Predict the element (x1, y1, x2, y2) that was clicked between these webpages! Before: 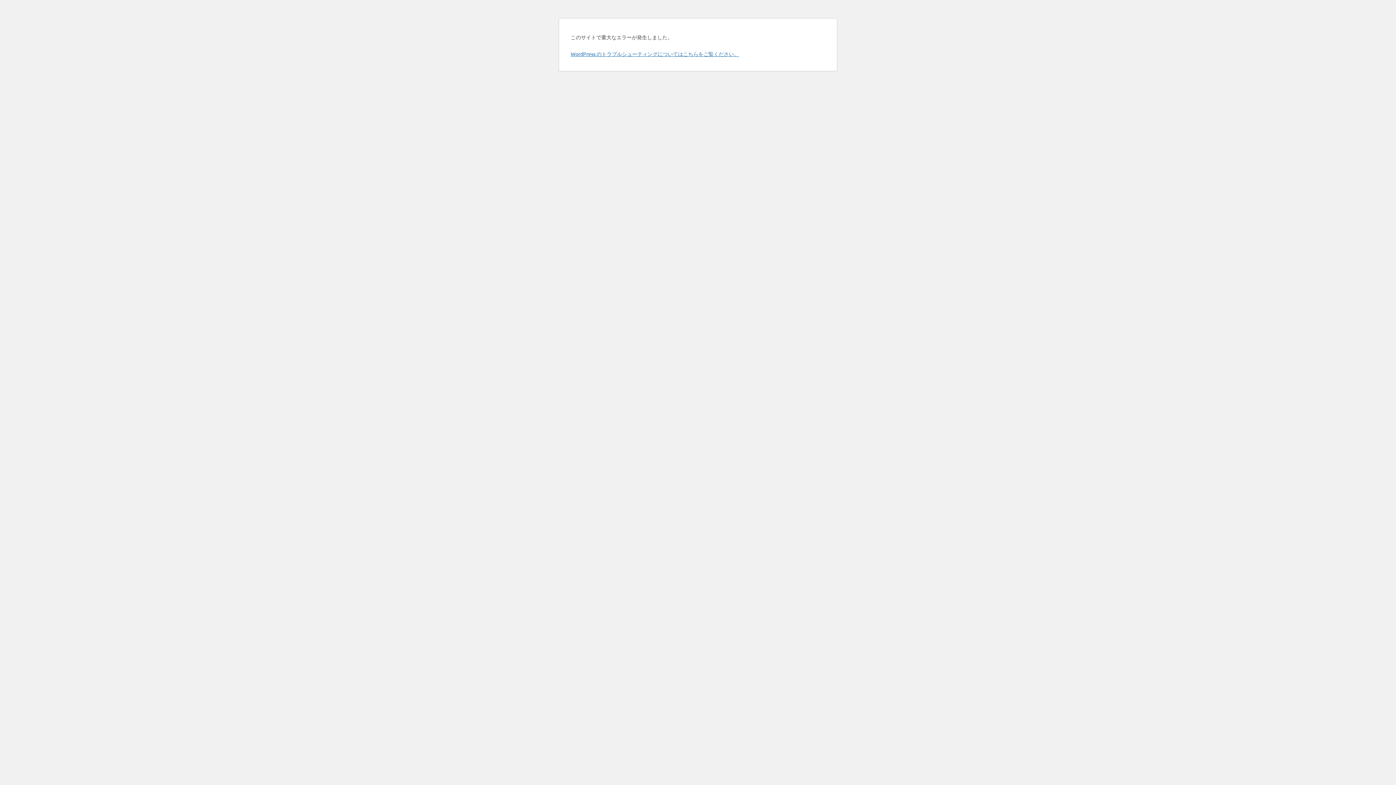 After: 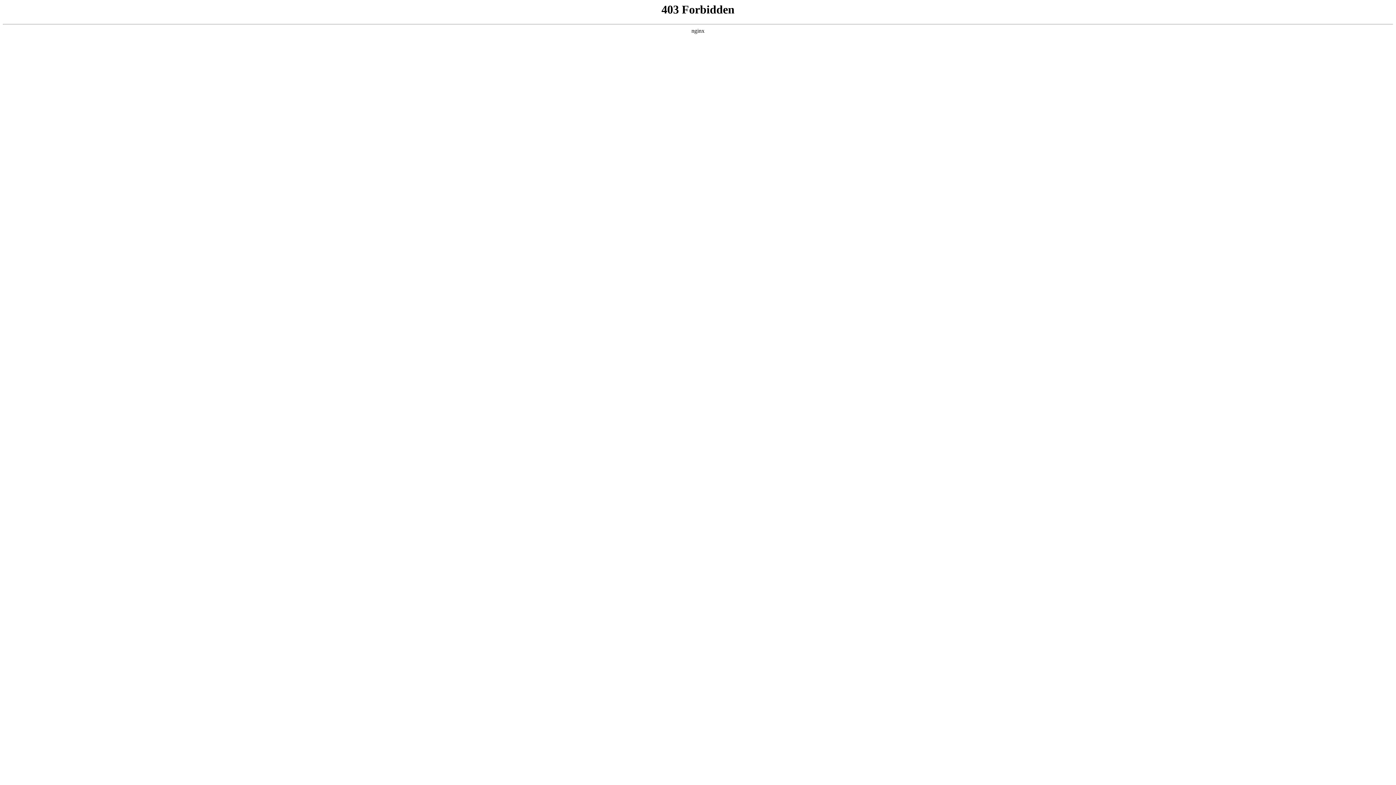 Action: label: WordPress のトラブルシューティングについてはこちらをご覧ください。 bbox: (570, 50, 739, 57)